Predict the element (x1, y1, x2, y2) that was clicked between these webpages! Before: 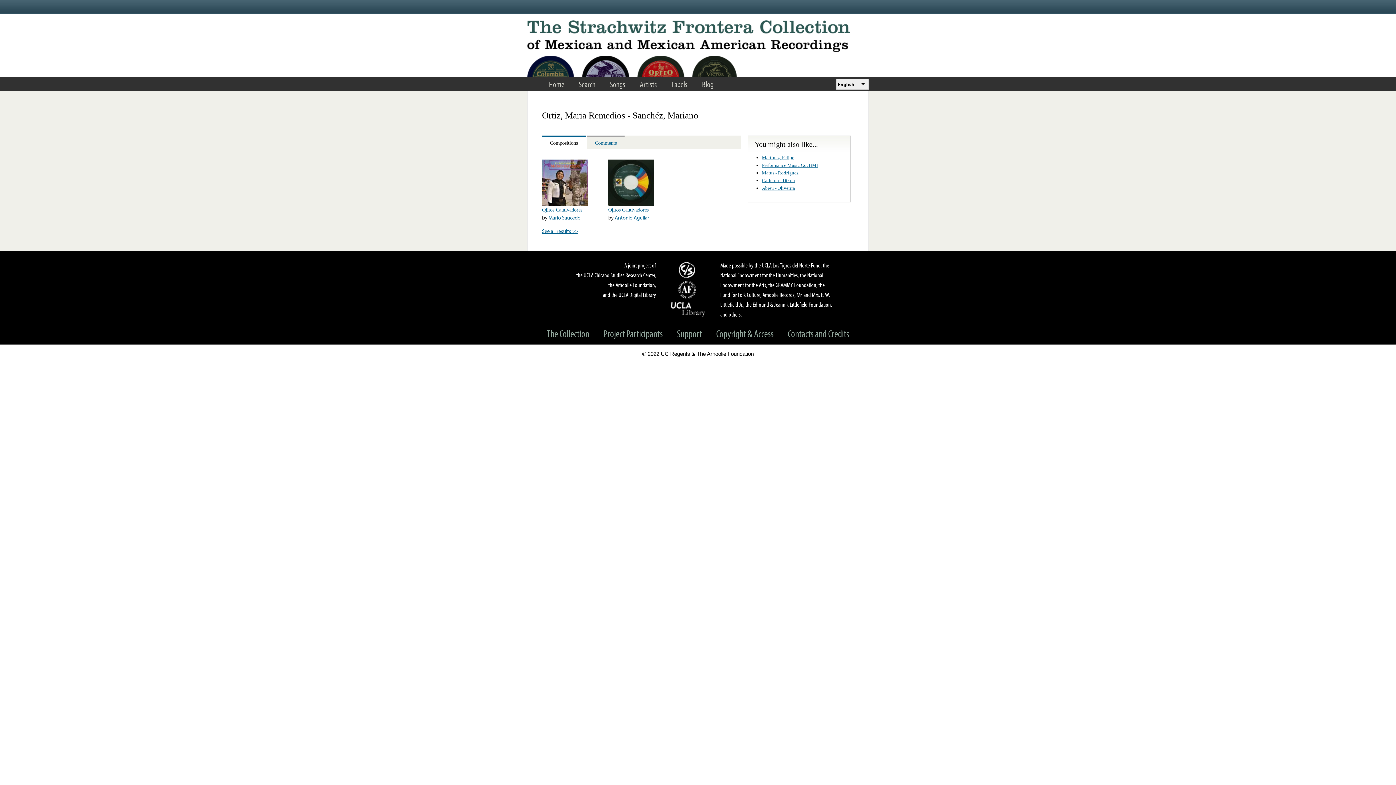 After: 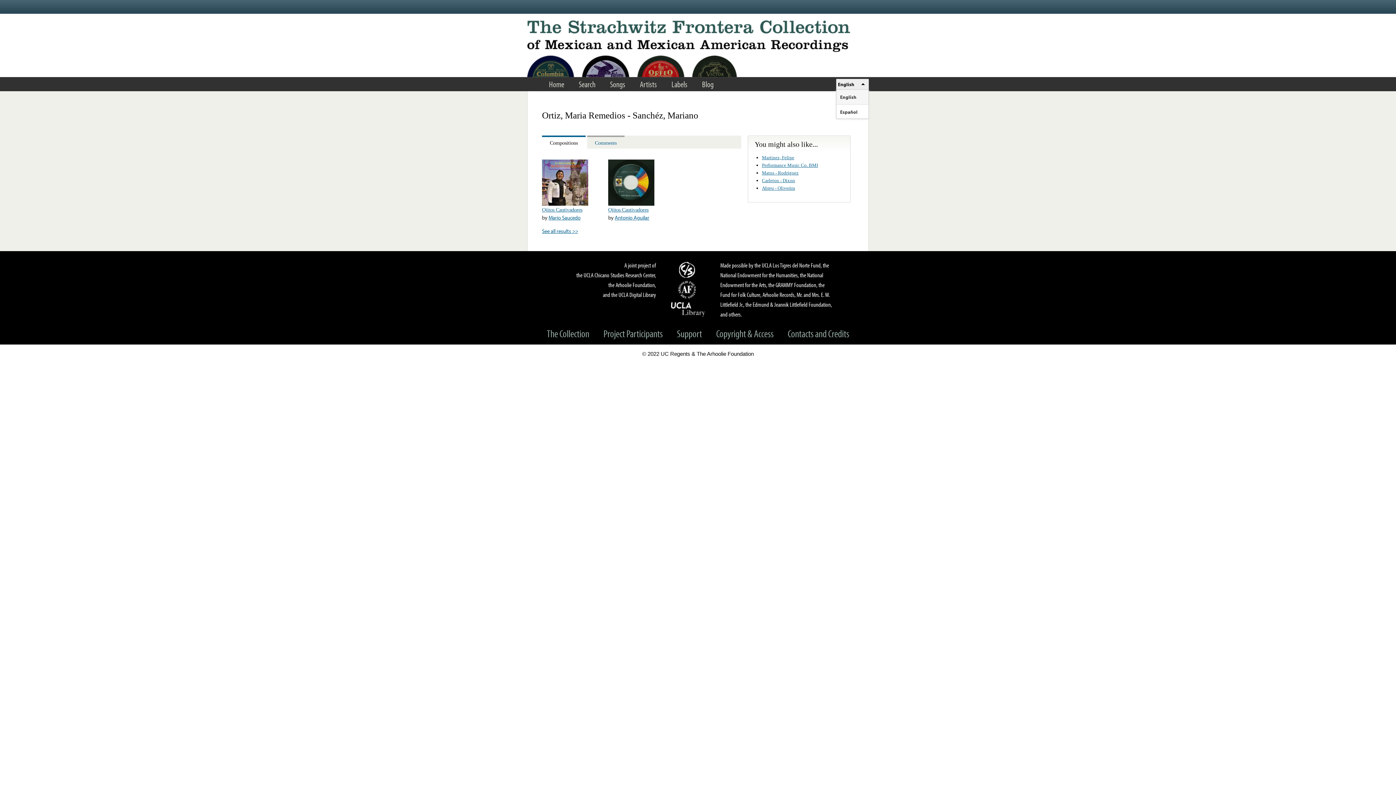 Action: label: English bbox: (836, 79, 868, 89)